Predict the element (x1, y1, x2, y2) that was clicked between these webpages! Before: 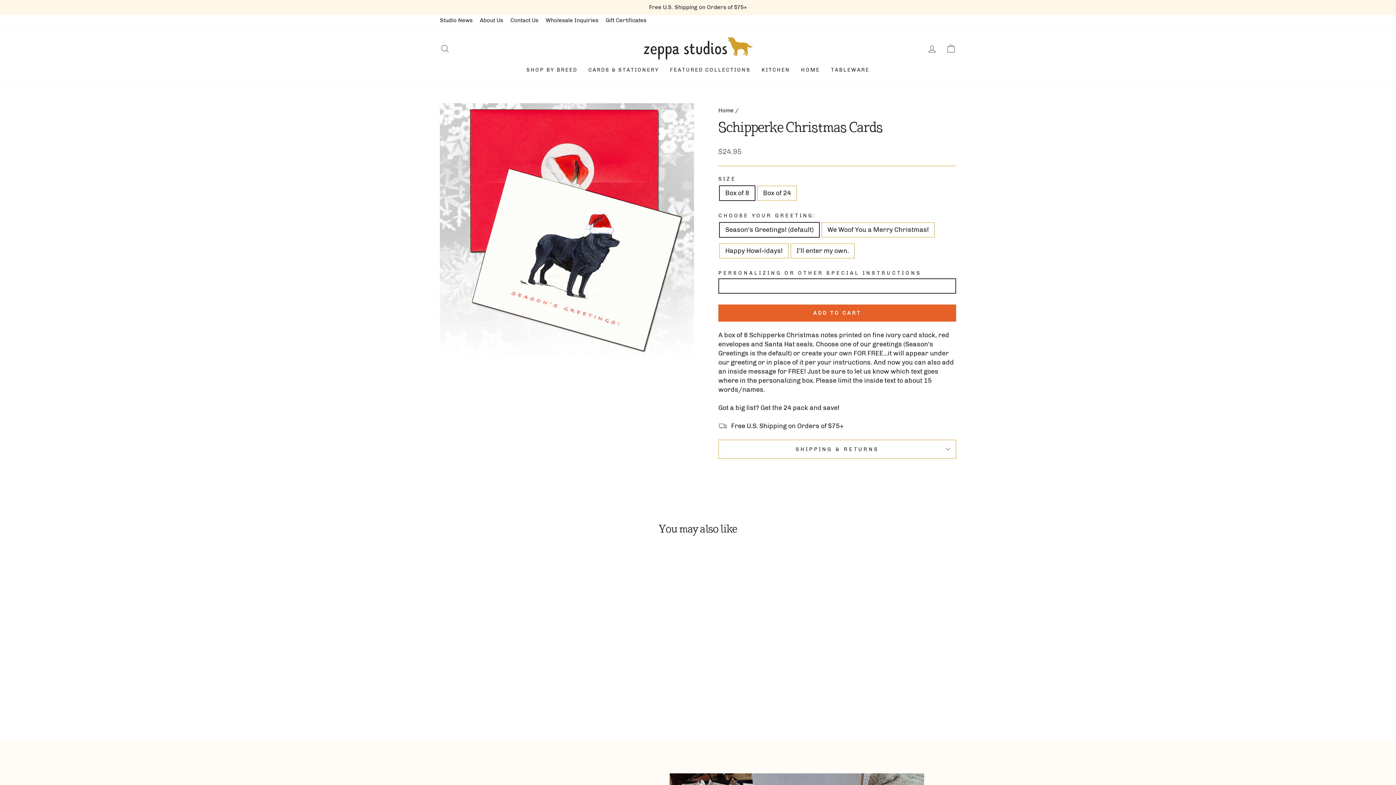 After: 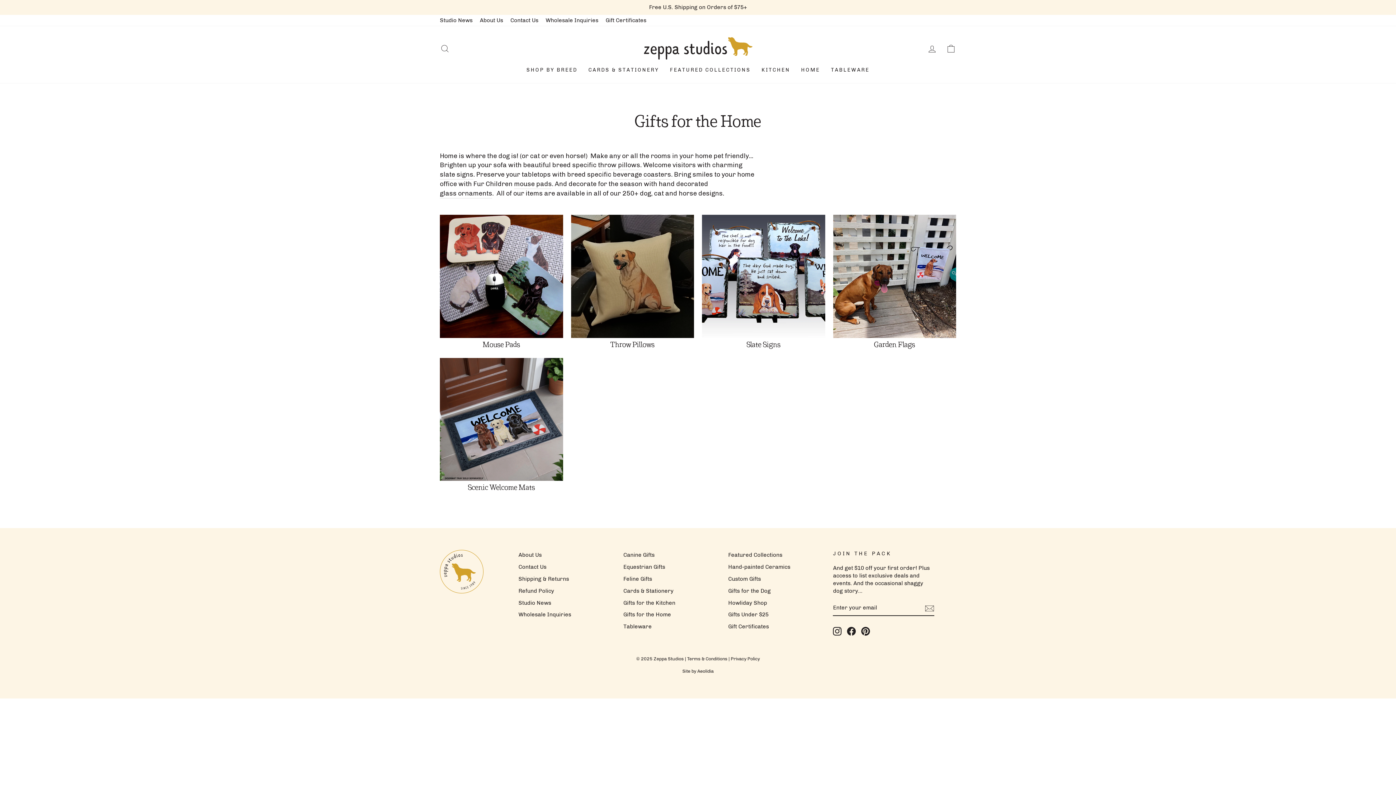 Action: bbox: (795, 63, 825, 76) label: HOME